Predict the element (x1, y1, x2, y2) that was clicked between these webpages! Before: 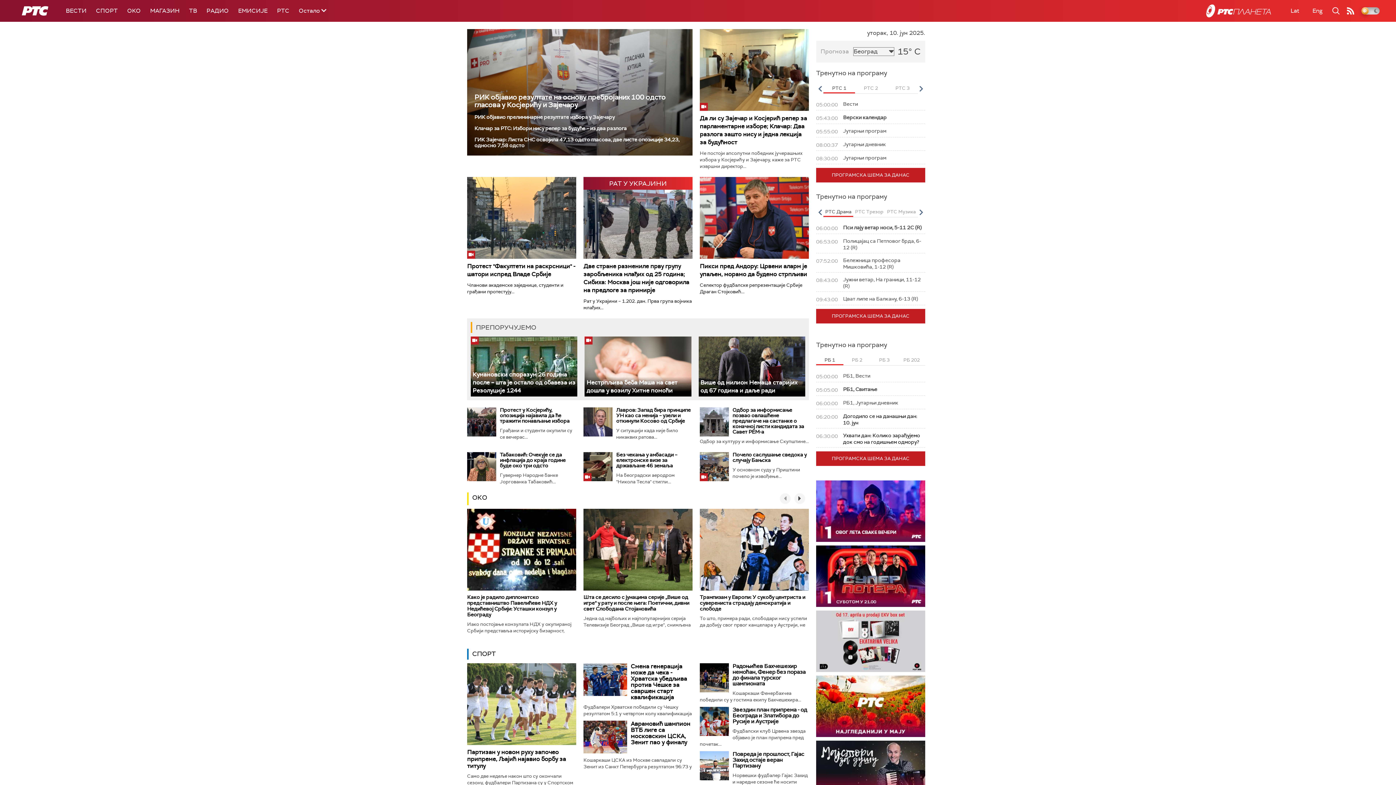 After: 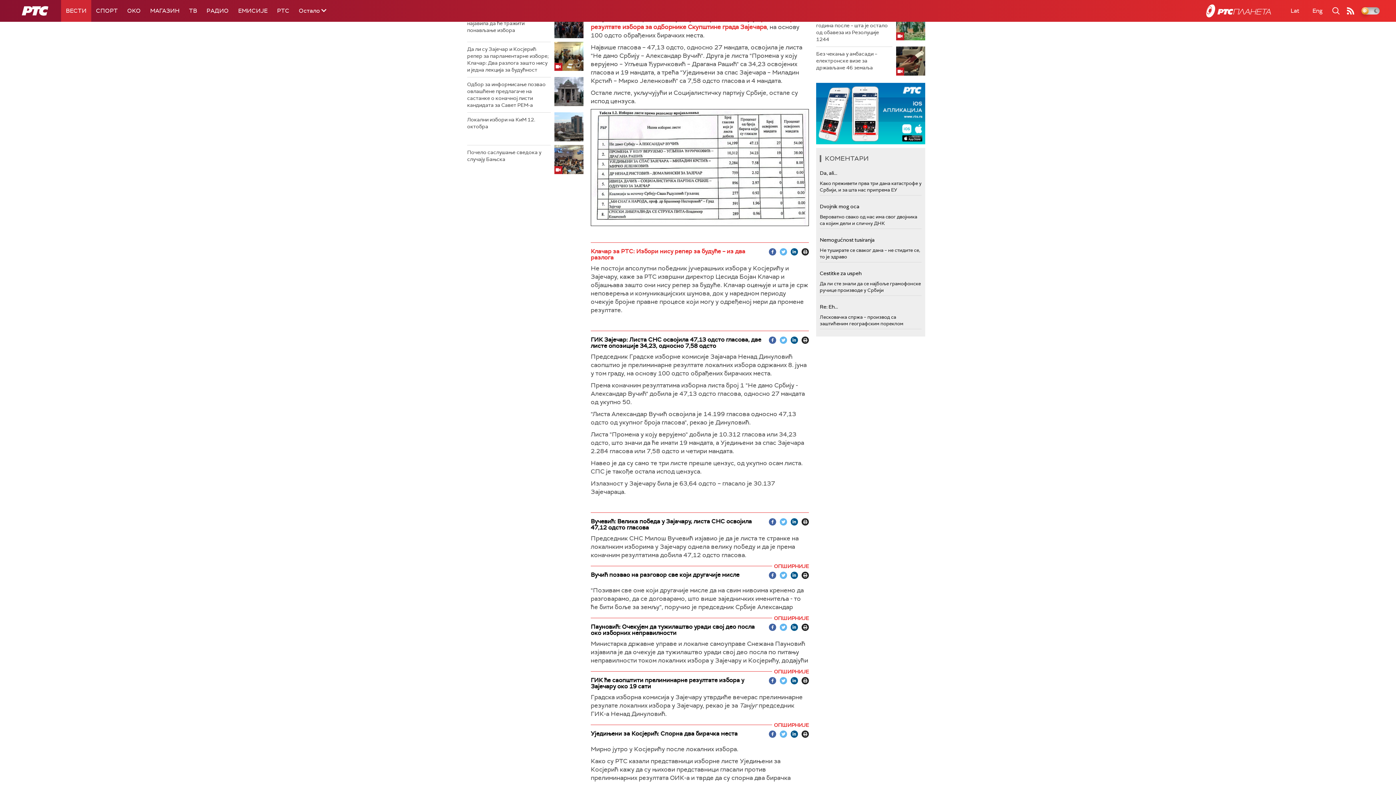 Action: label: РИК објавио прелиминарне резултате избора у Зајечару bbox: (474, 114, 685, 120)